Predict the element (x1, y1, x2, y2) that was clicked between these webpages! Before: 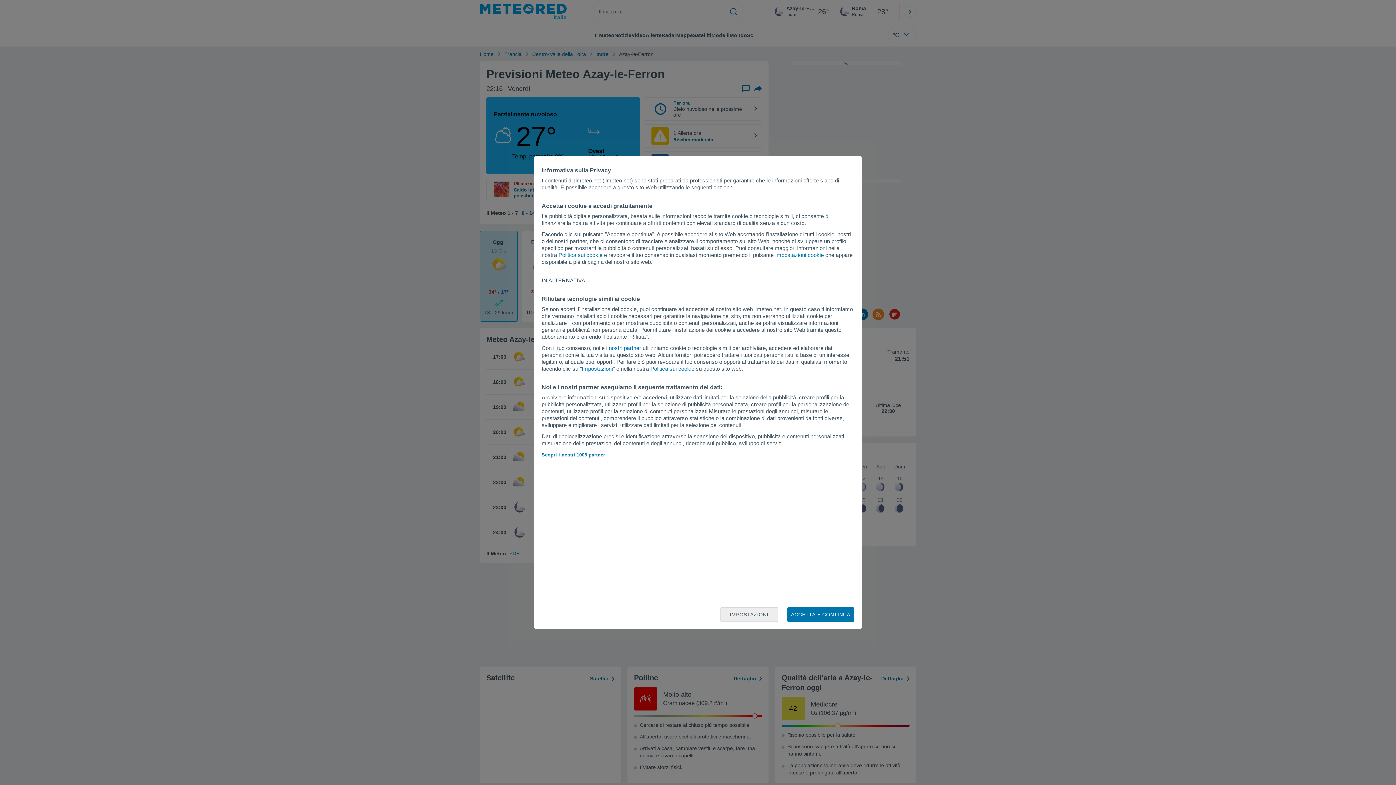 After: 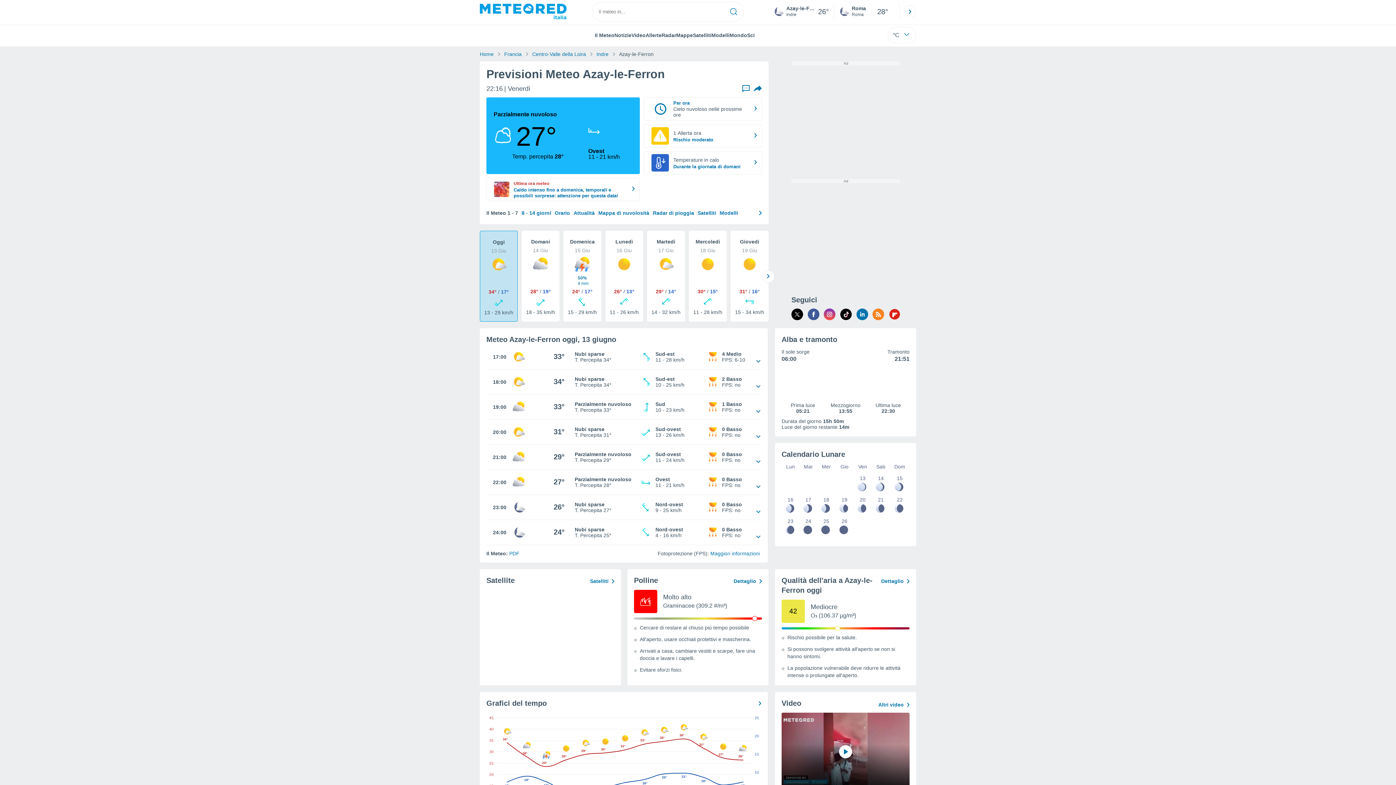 Action: label: ACCETTA E CONTINUA bbox: (787, 607, 854, 622)